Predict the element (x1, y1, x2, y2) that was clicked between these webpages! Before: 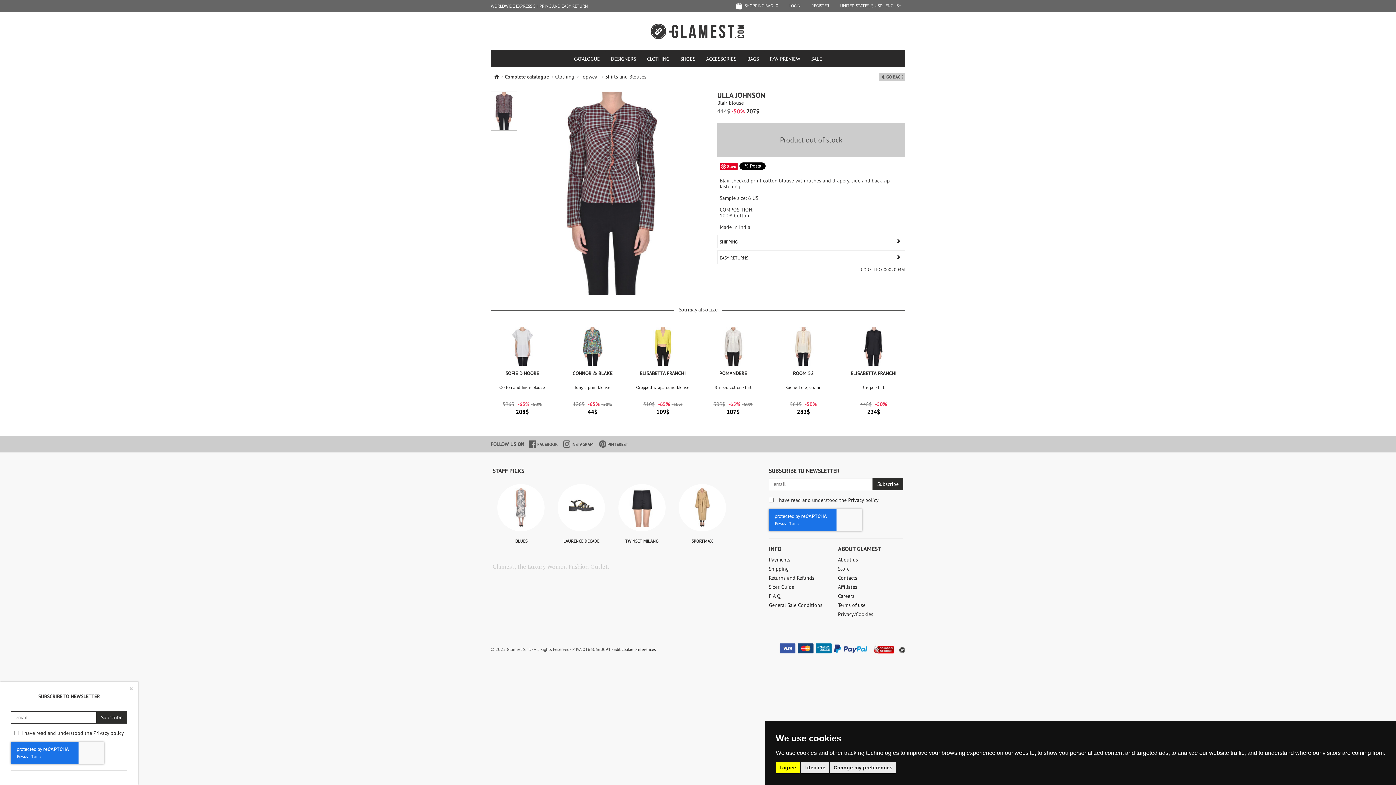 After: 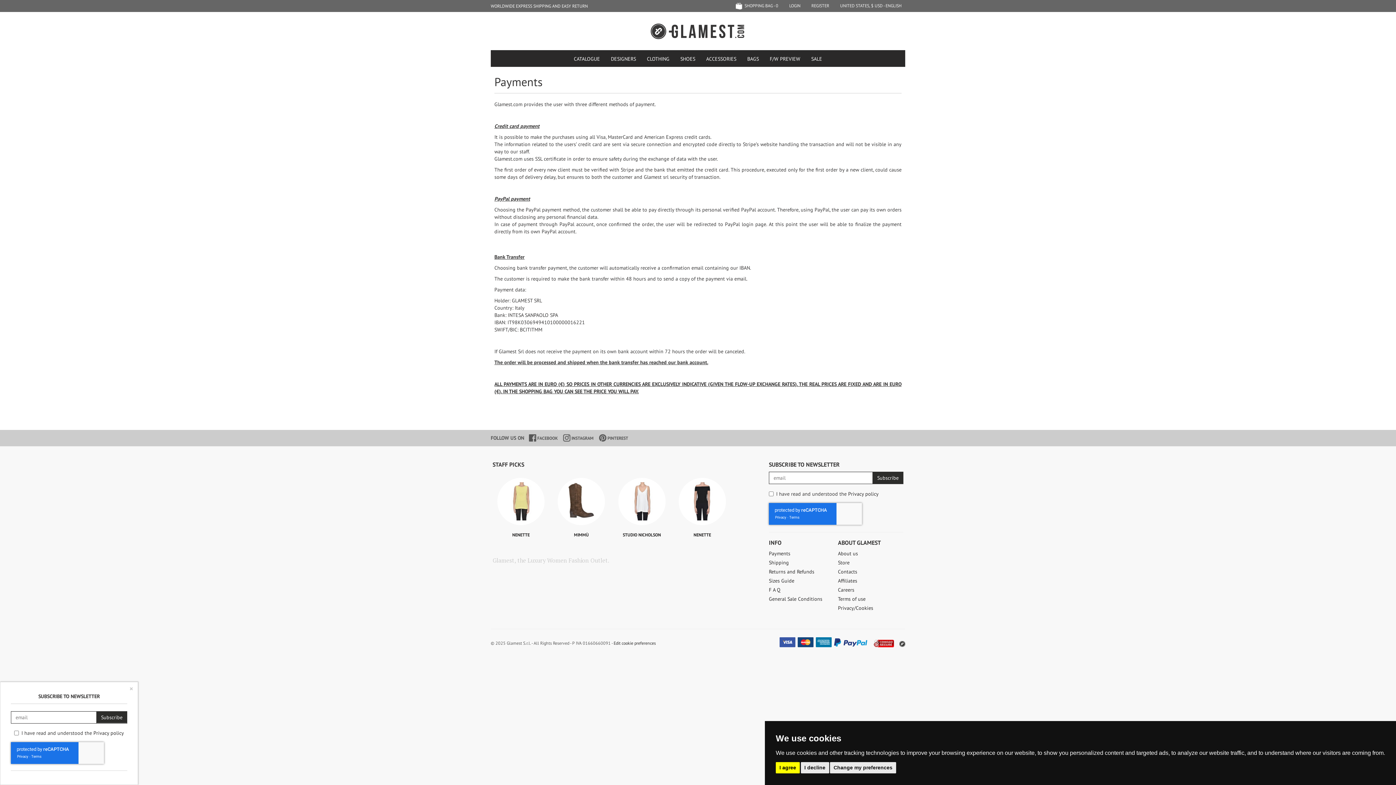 Action: label: Payments bbox: (769, 556, 790, 563)